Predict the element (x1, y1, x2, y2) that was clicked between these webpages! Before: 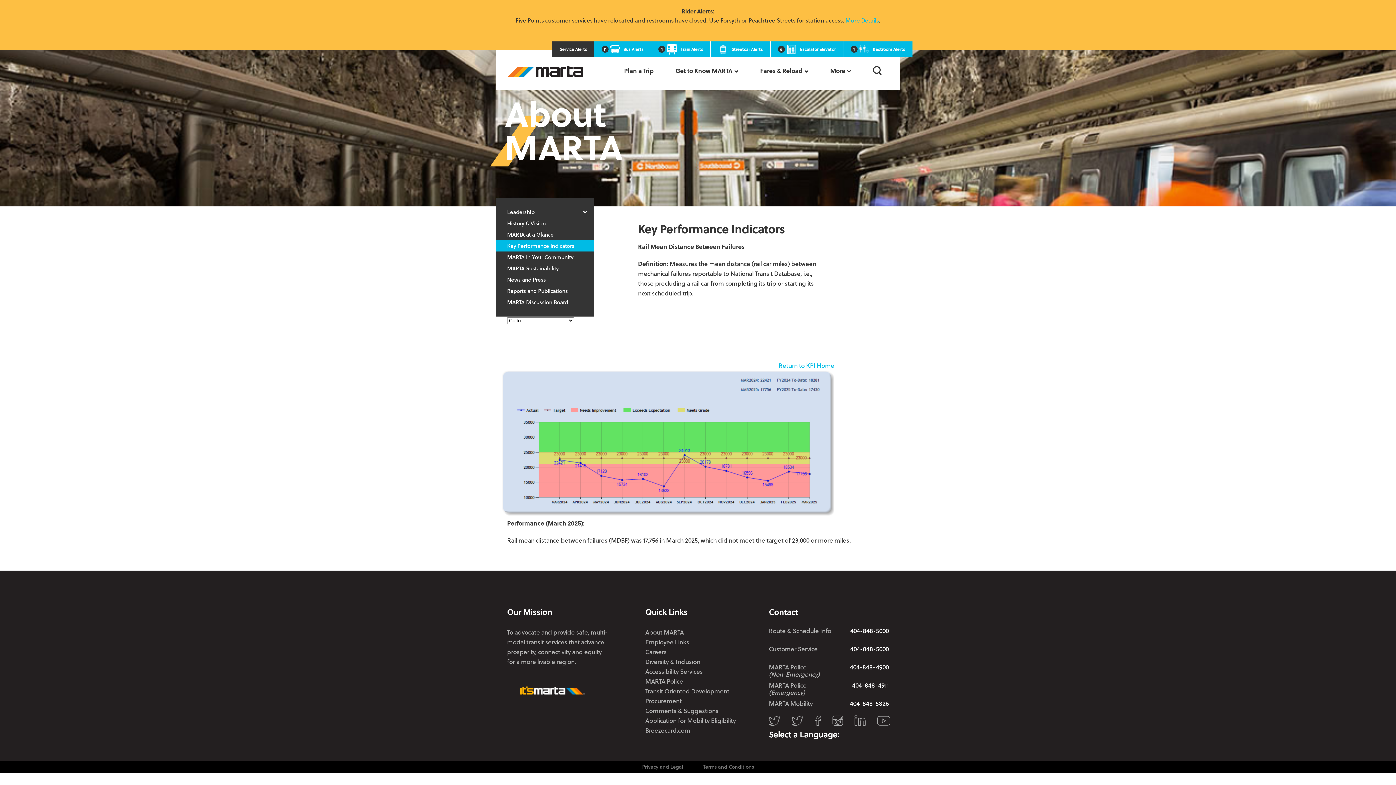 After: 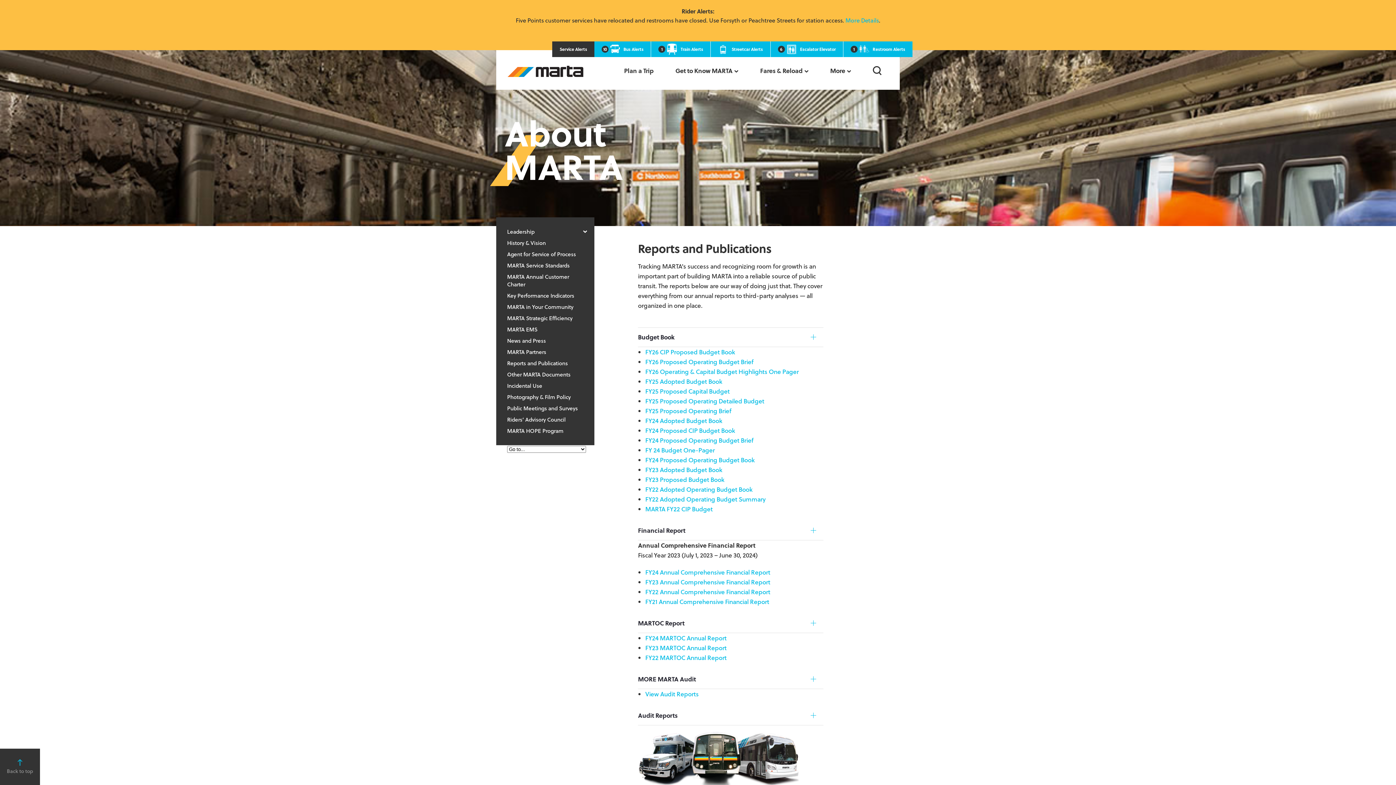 Action: bbox: (496, 285, 594, 296) label: Reports and Publications